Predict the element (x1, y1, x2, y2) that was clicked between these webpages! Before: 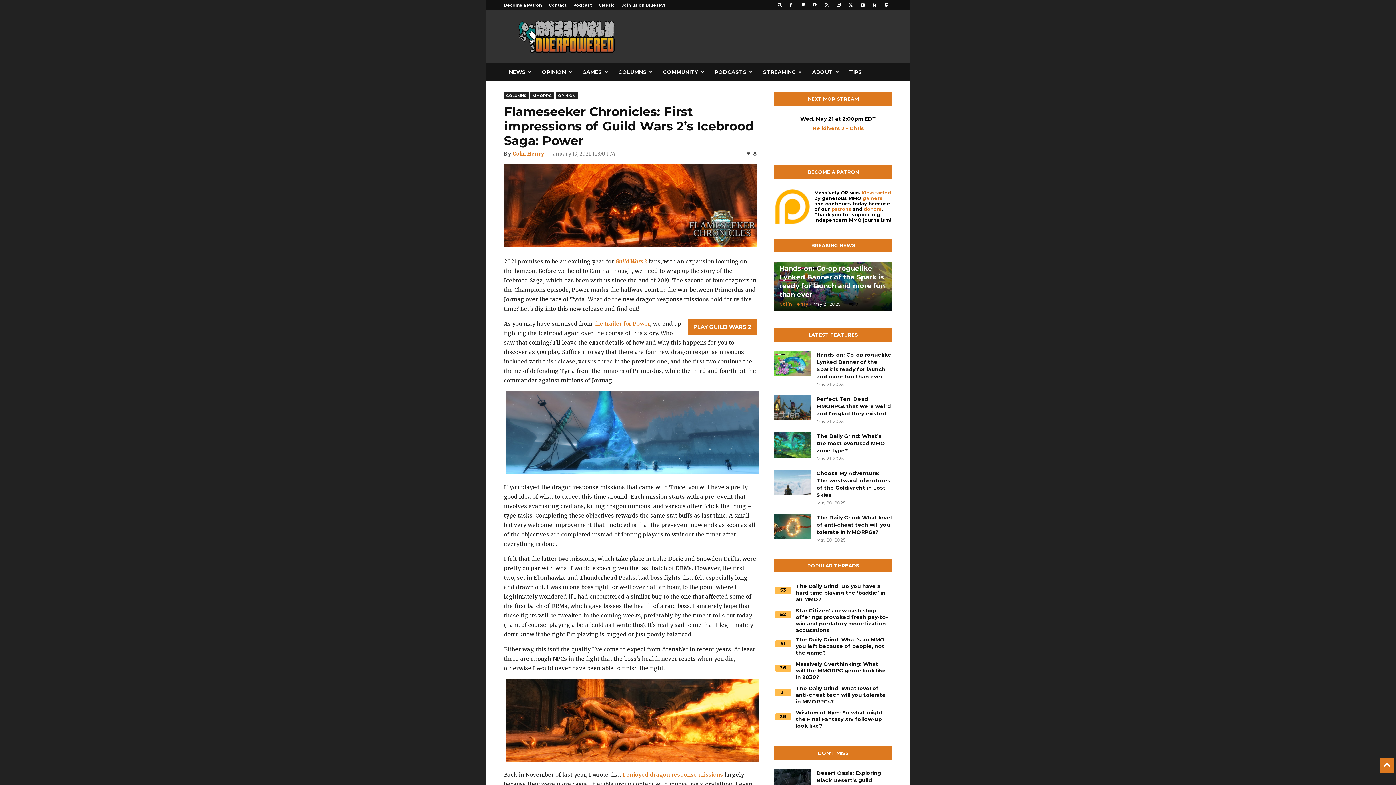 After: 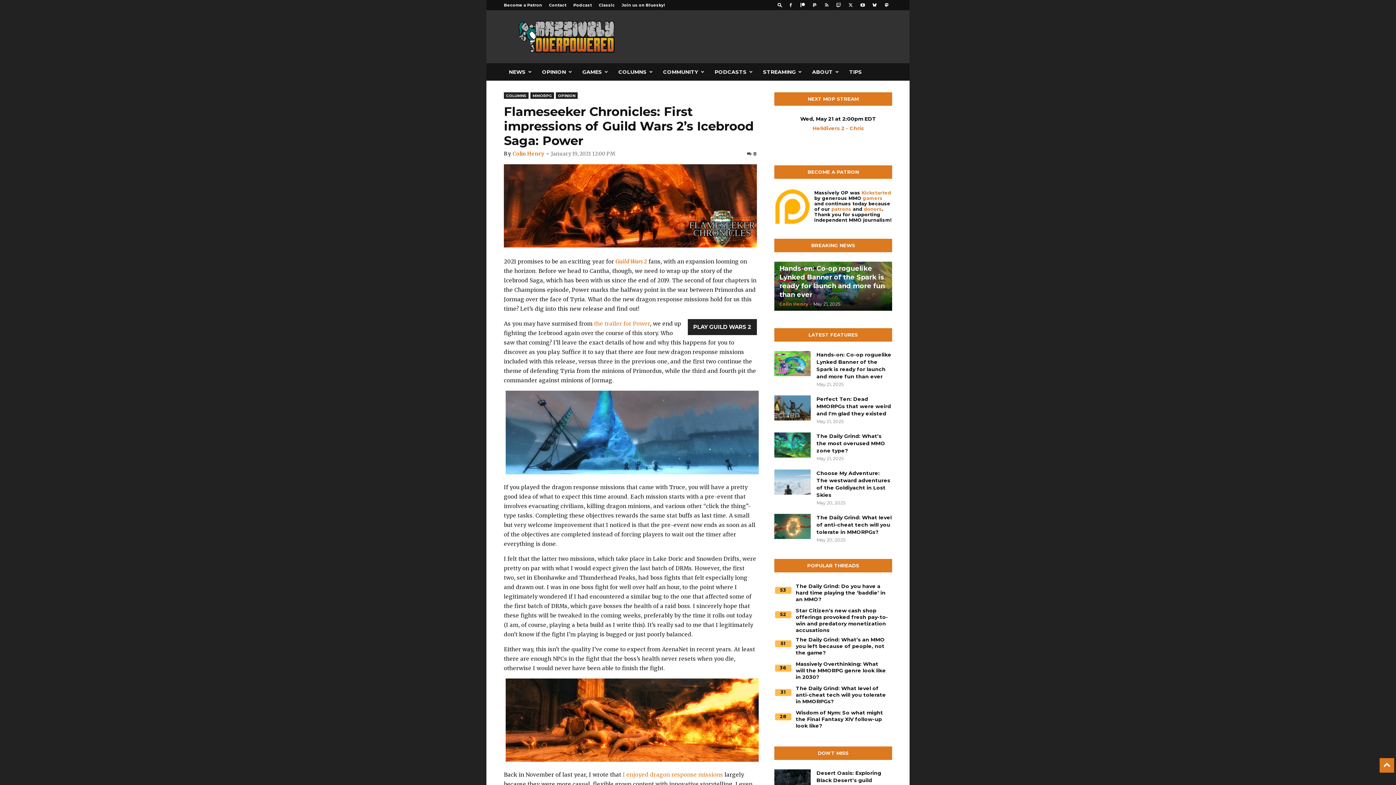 Action: bbox: (688, 319, 757, 335) label: PLAY GUILD WARS 2